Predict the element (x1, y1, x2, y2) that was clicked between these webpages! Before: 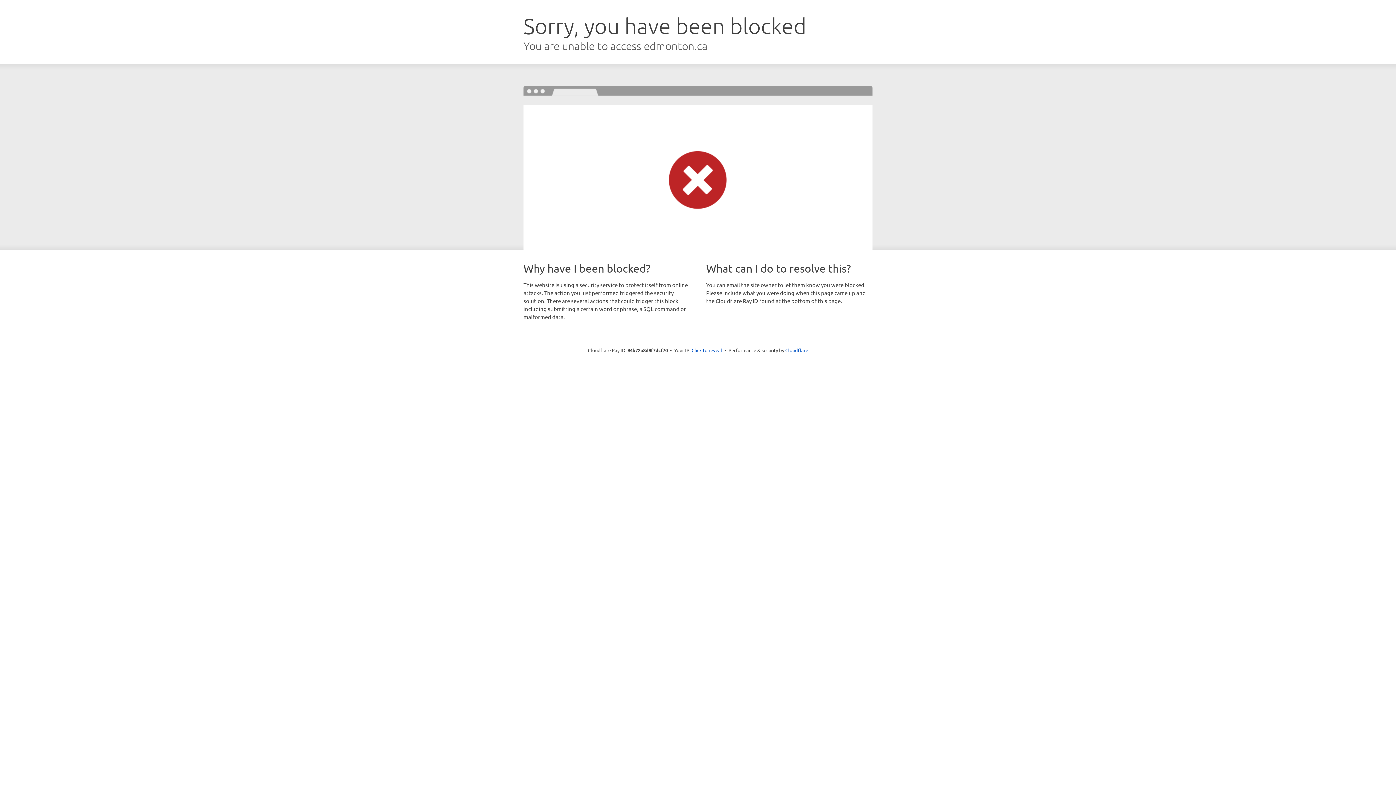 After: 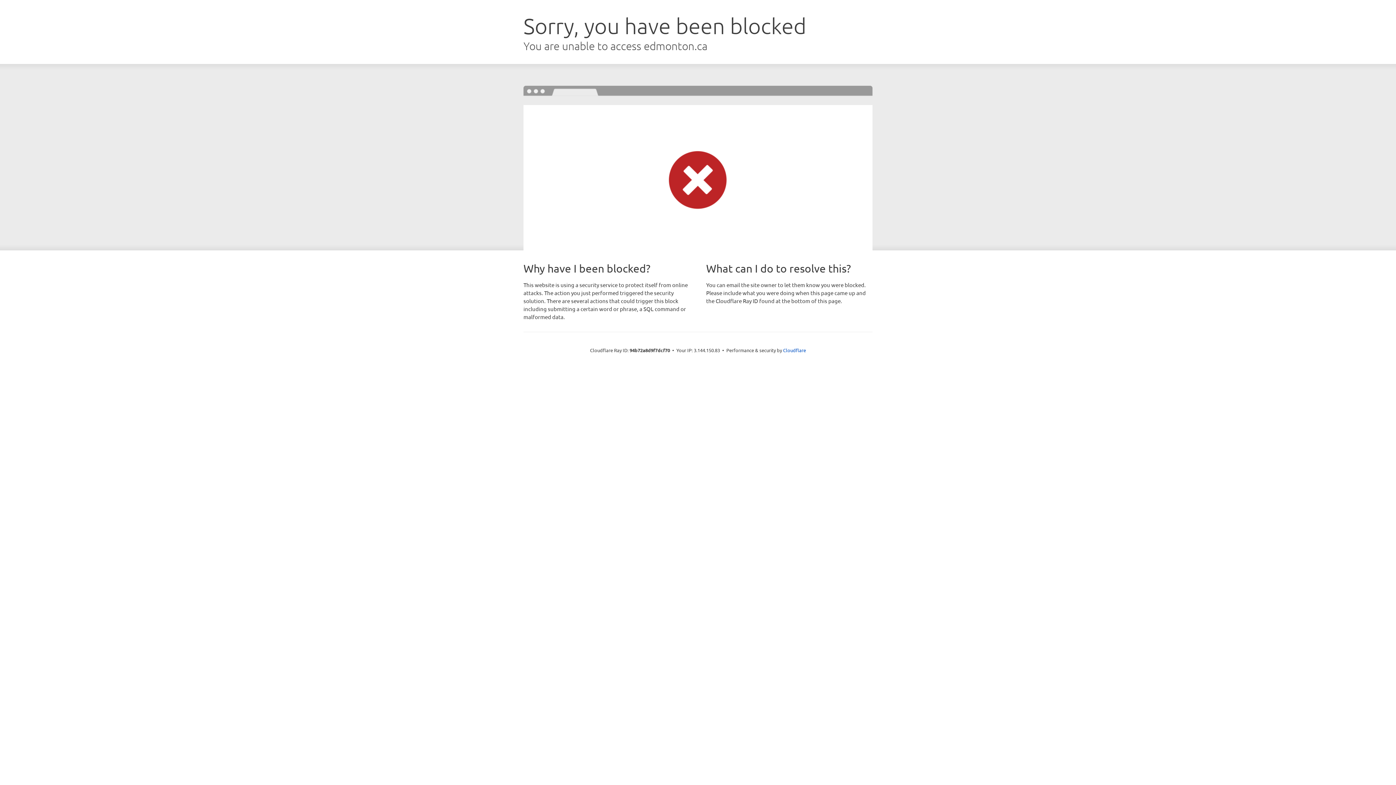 Action: bbox: (691, 346, 722, 353) label: Click to reveal